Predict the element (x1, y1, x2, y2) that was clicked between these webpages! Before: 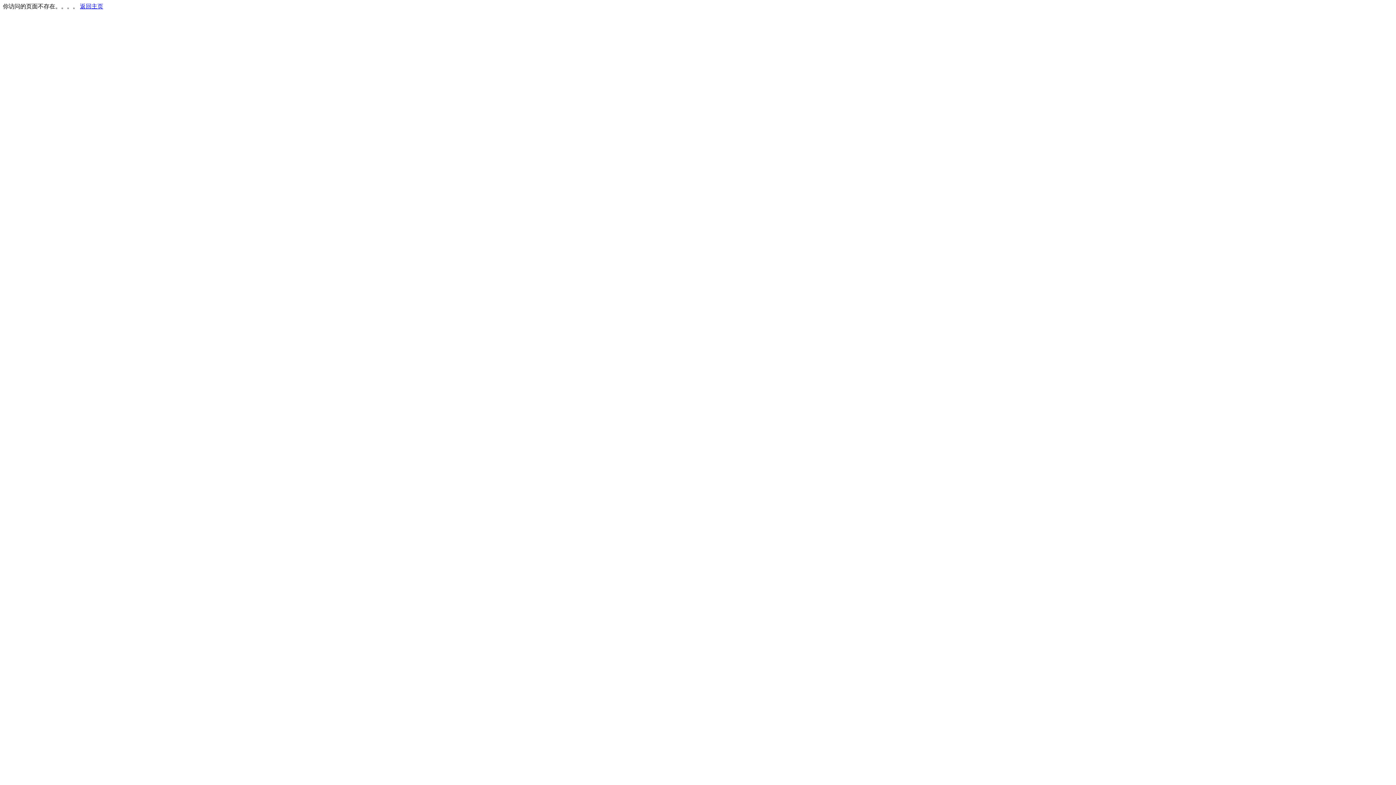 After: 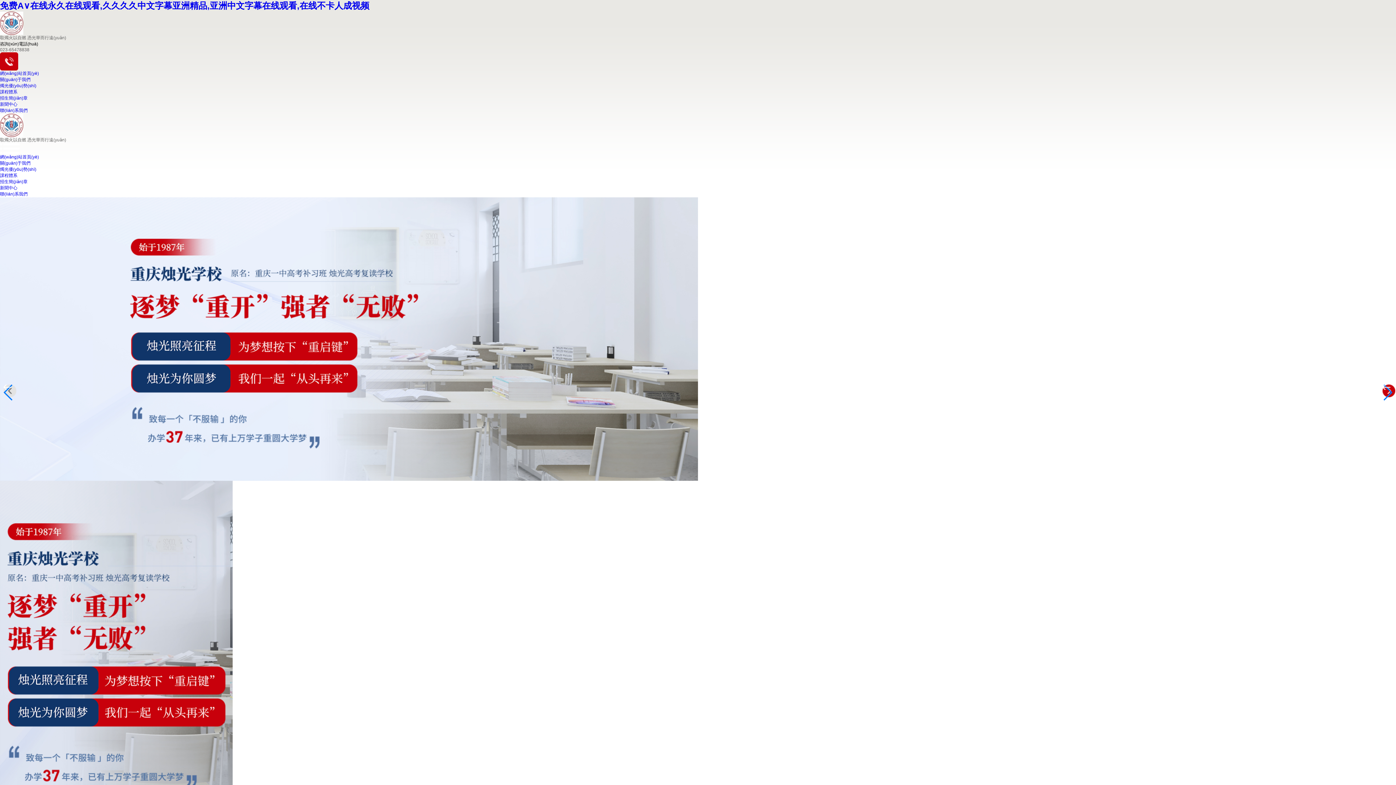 Action: label: 返回主页 bbox: (80, 3, 103, 9)